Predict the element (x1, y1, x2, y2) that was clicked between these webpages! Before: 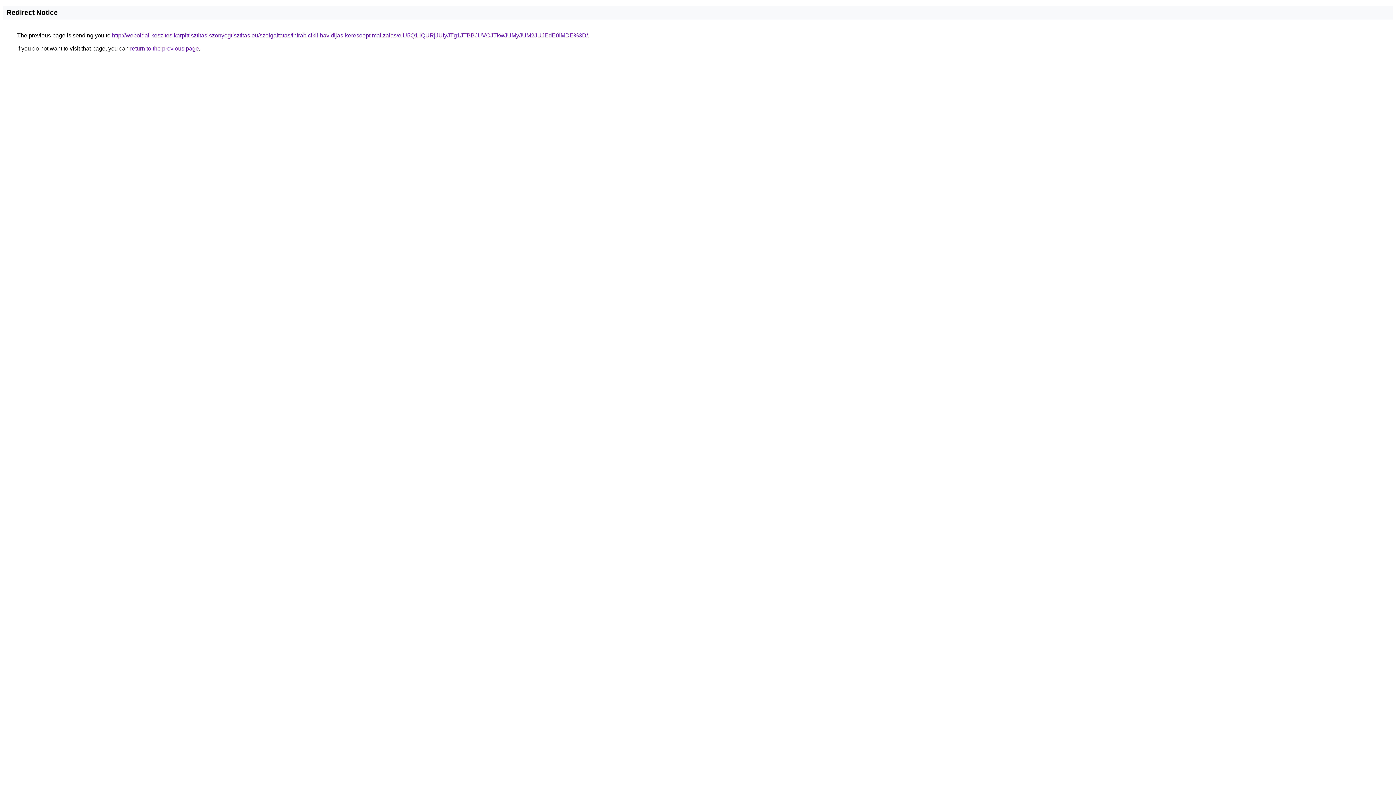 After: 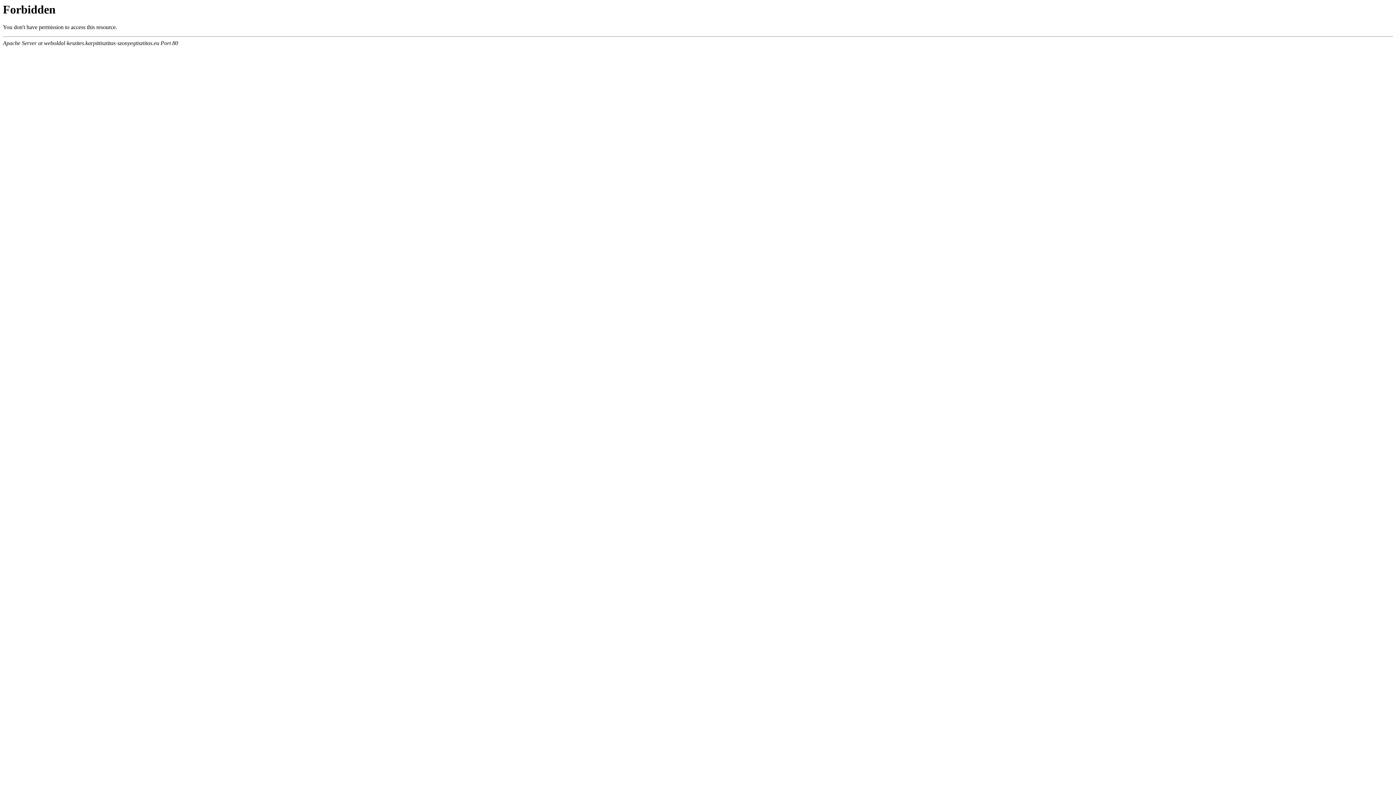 Action: label: http://weboldal-keszites.karpittisztitas-szonyegtisztitas.eu/szolgaltatas/infrabicikli-havidijas-keresooptimalizalas/eiU5Q1IlQURjJUIyJTg1JTBBJUVCJTkwJUMyJUM2JUJEdE0lMDE%3D/ bbox: (112, 32, 588, 38)